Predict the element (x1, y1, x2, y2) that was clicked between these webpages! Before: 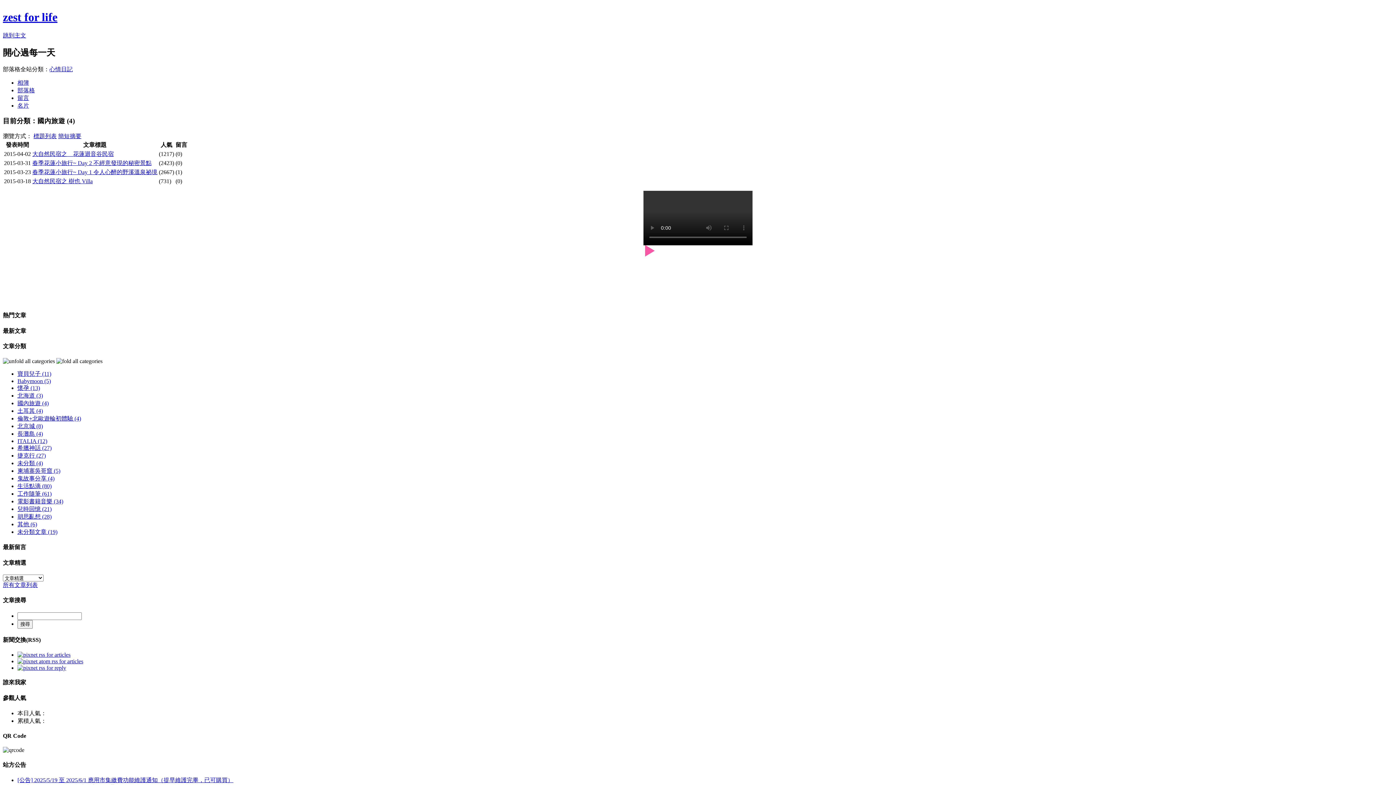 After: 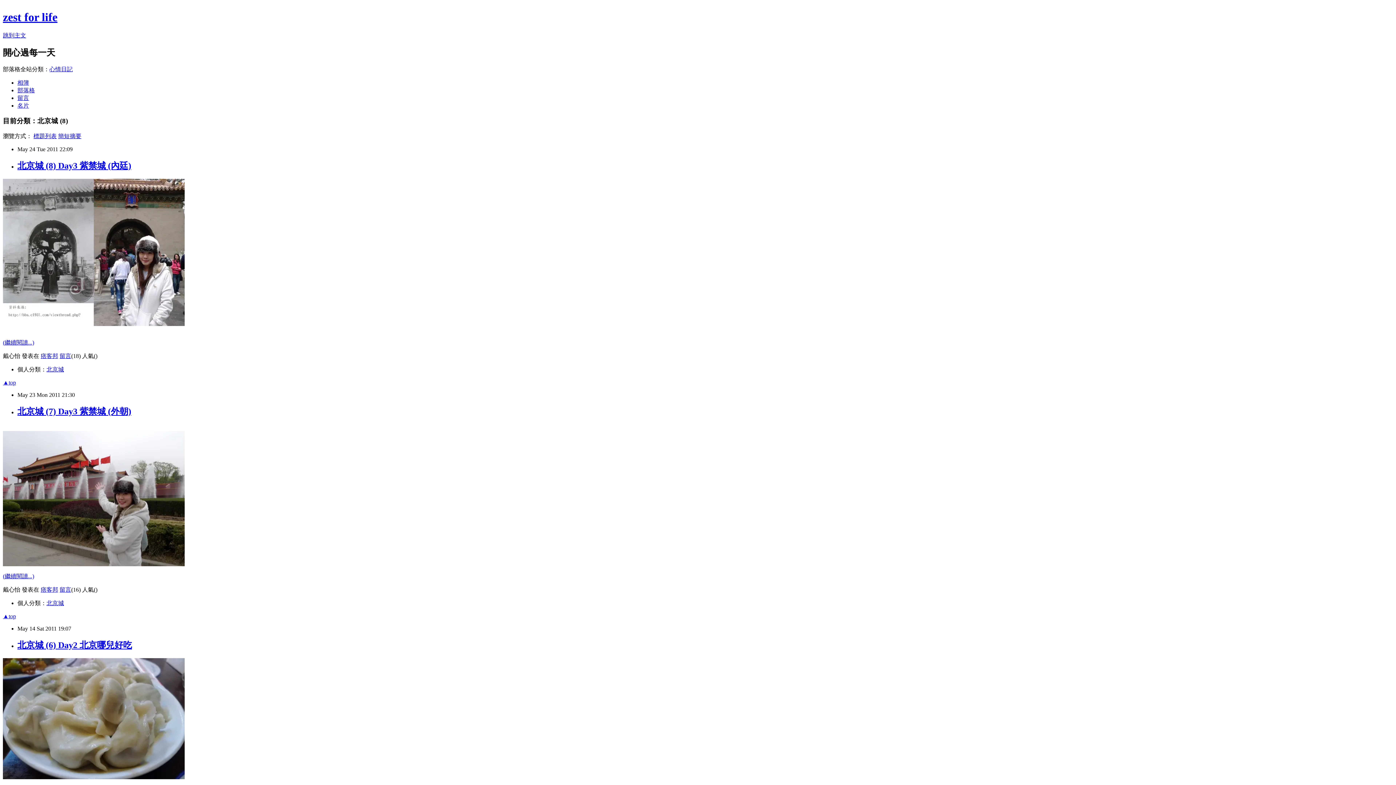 Action: label: 北京城 (8) bbox: (17, 423, 42, 429)